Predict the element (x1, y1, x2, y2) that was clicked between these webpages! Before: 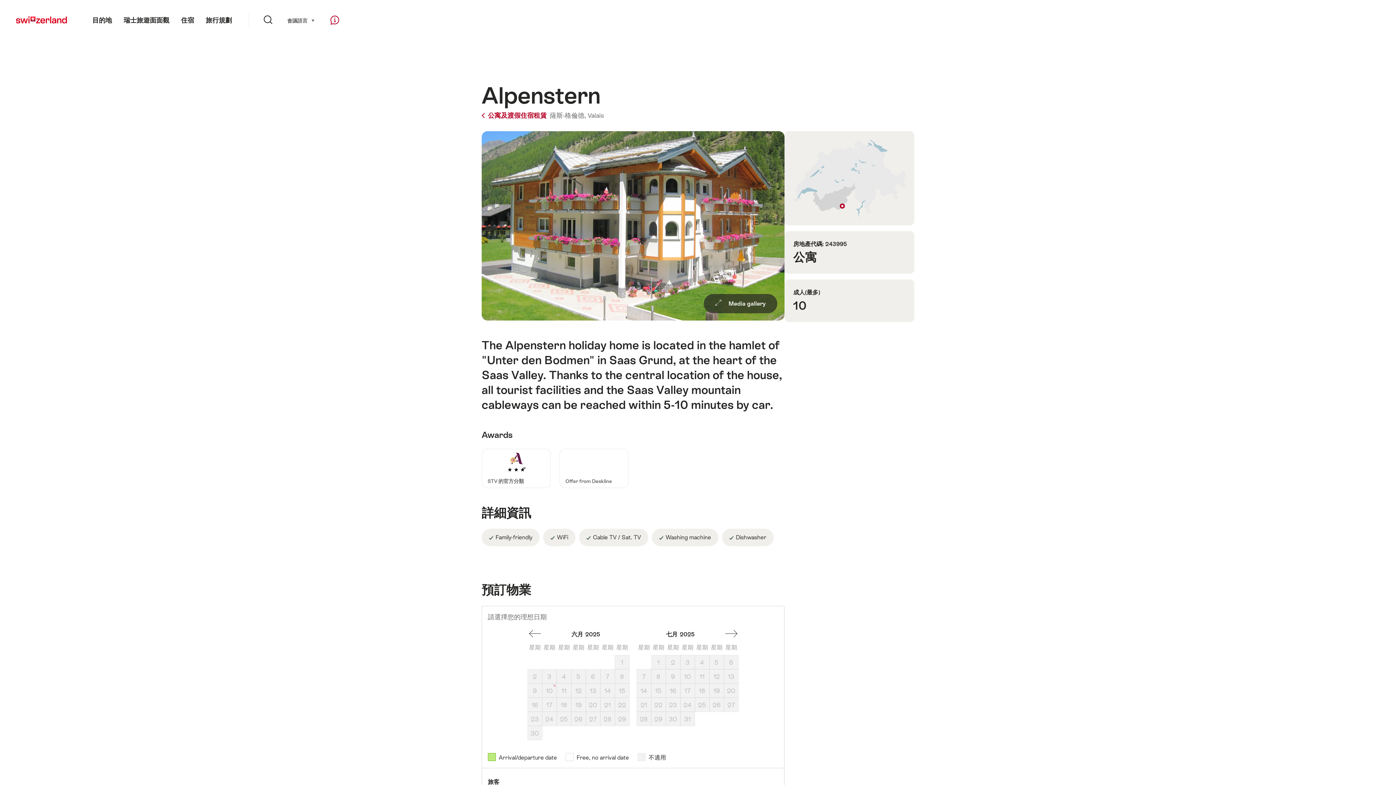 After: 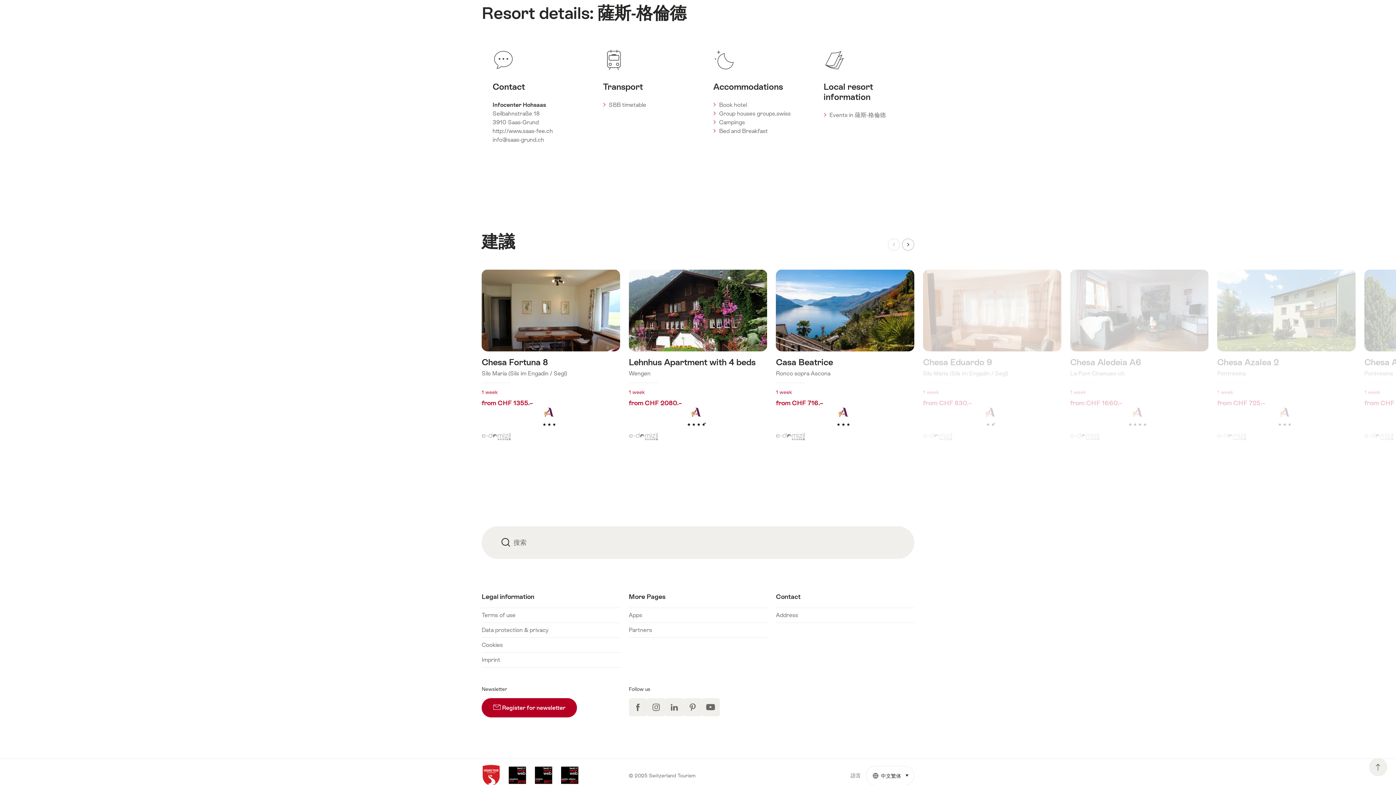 Action: label:  Media gallery bbox: (481, 131, 784, 320)